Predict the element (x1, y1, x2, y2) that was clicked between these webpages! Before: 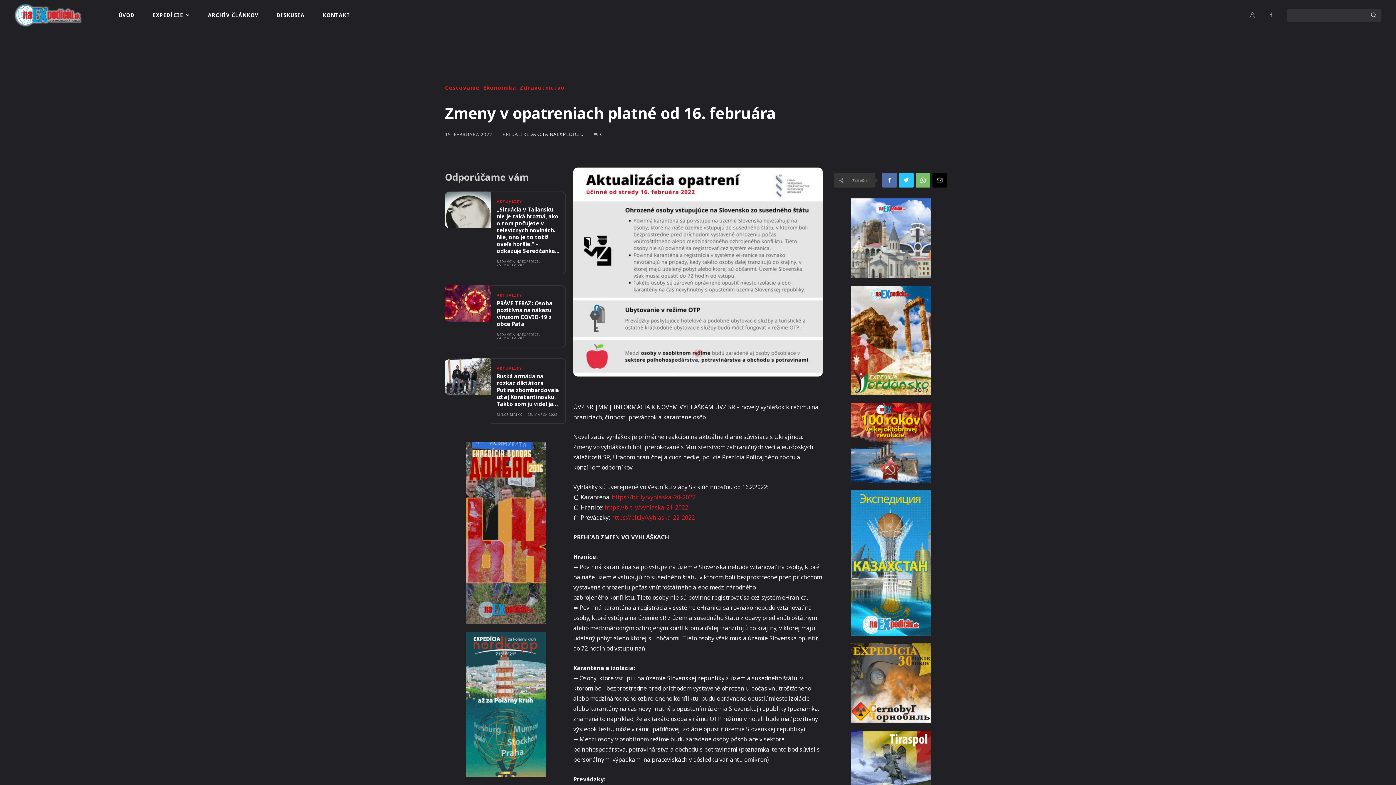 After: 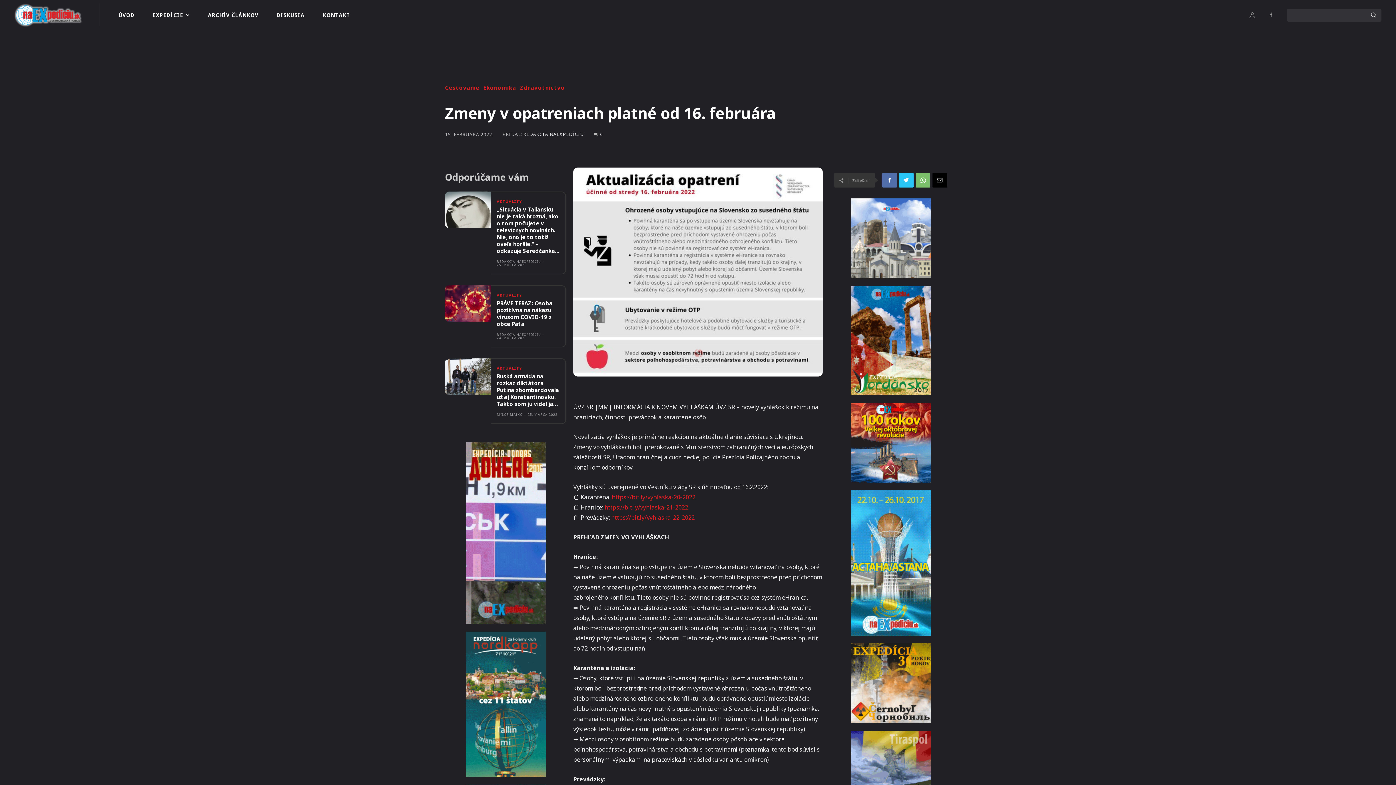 Action: bbox: (465, 442, 545, 624)